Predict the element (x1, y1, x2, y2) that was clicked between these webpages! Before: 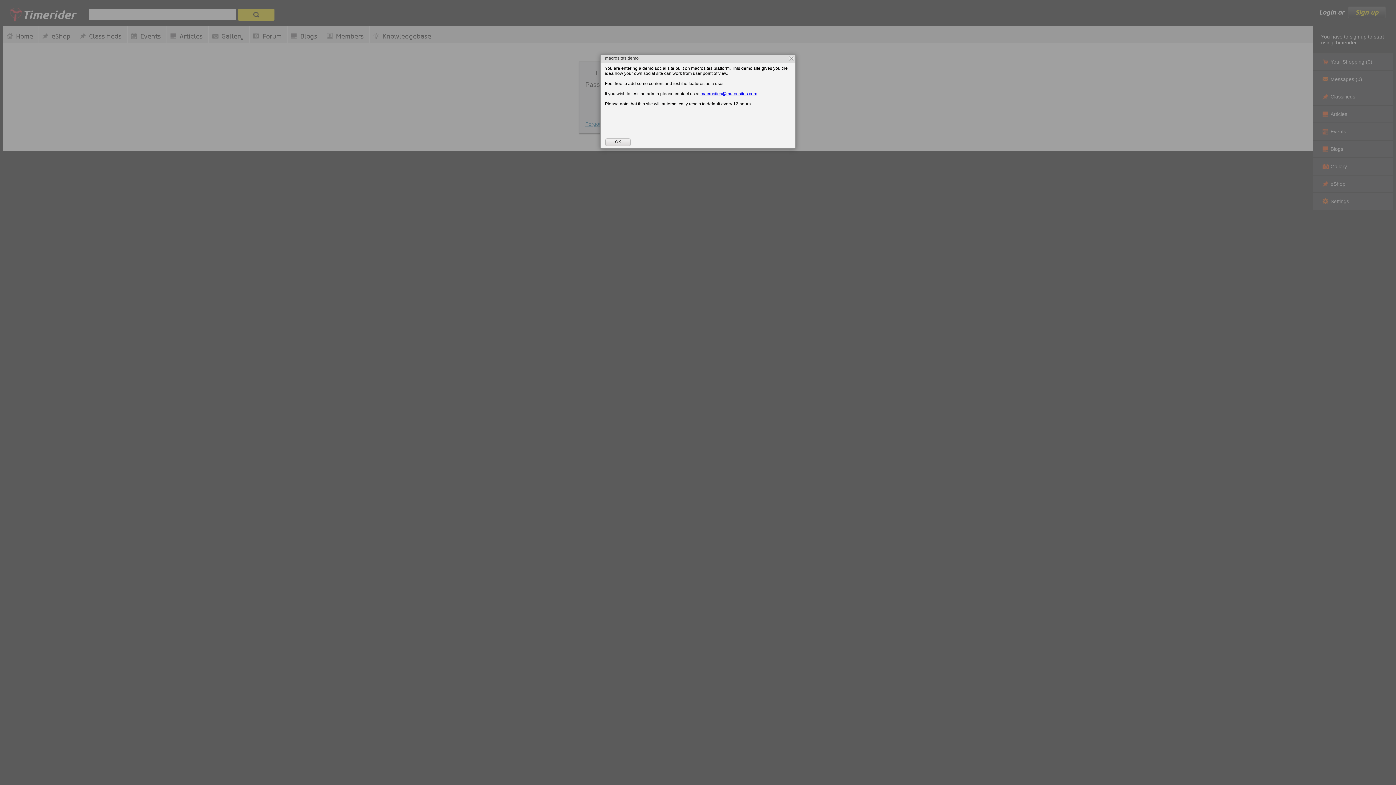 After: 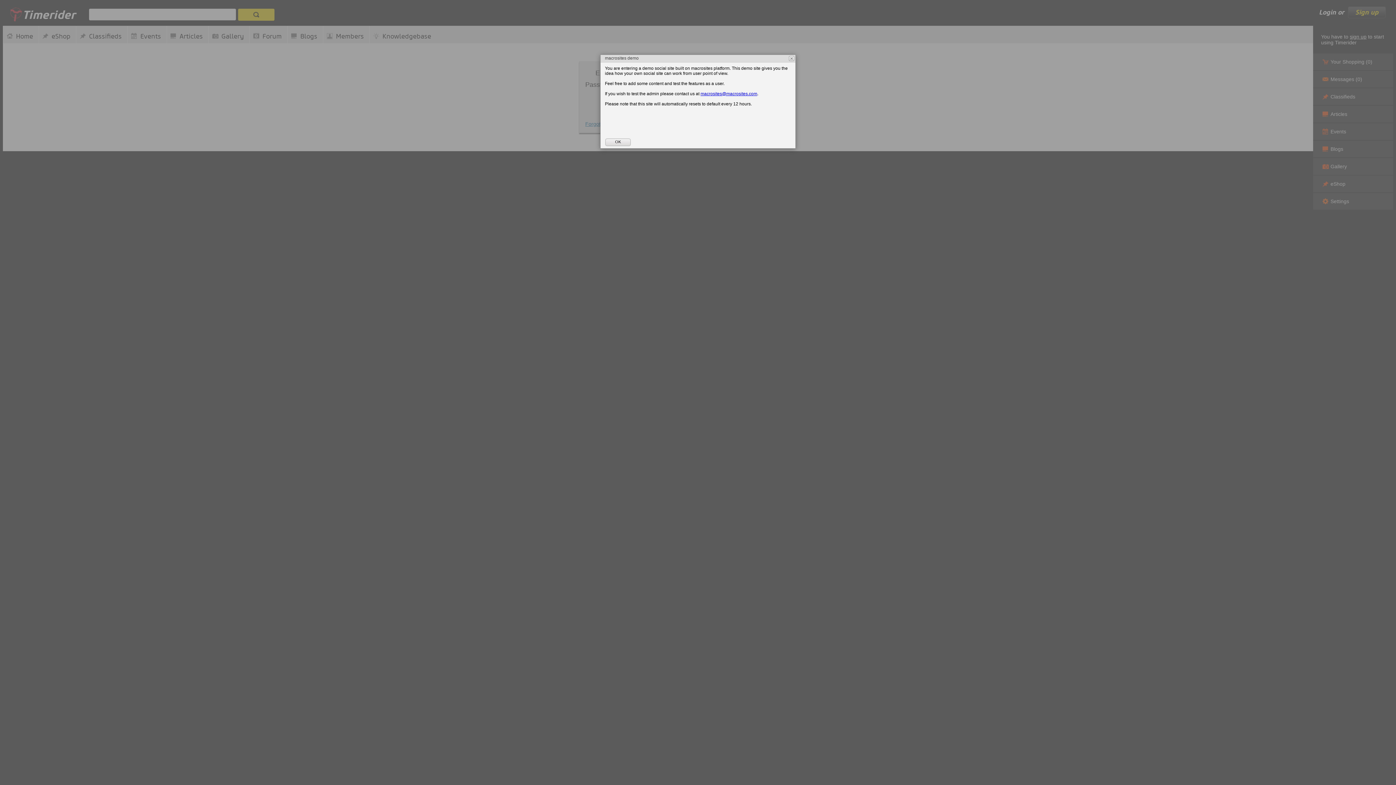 Action: label: macrosites@macrosites.com bbox: (700, 91, 757, 96)